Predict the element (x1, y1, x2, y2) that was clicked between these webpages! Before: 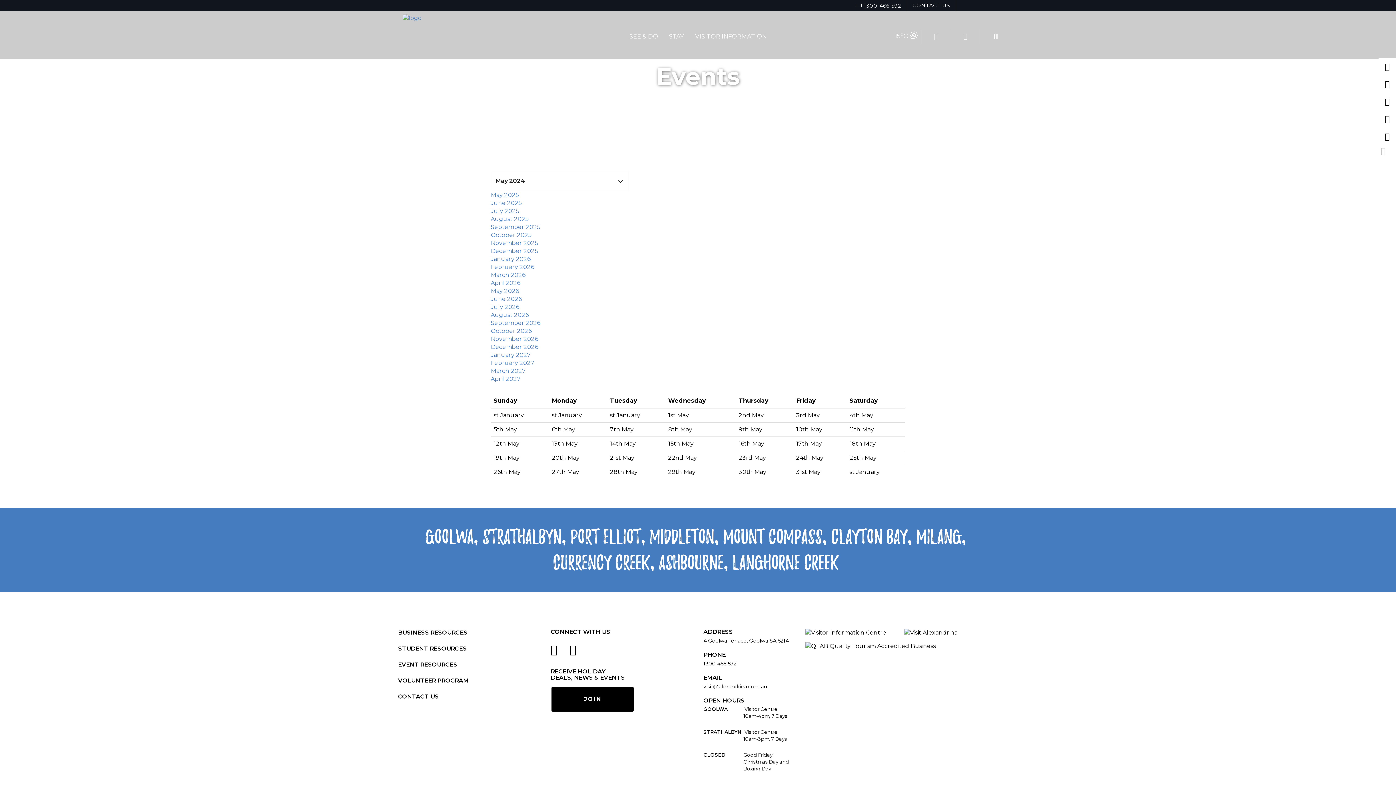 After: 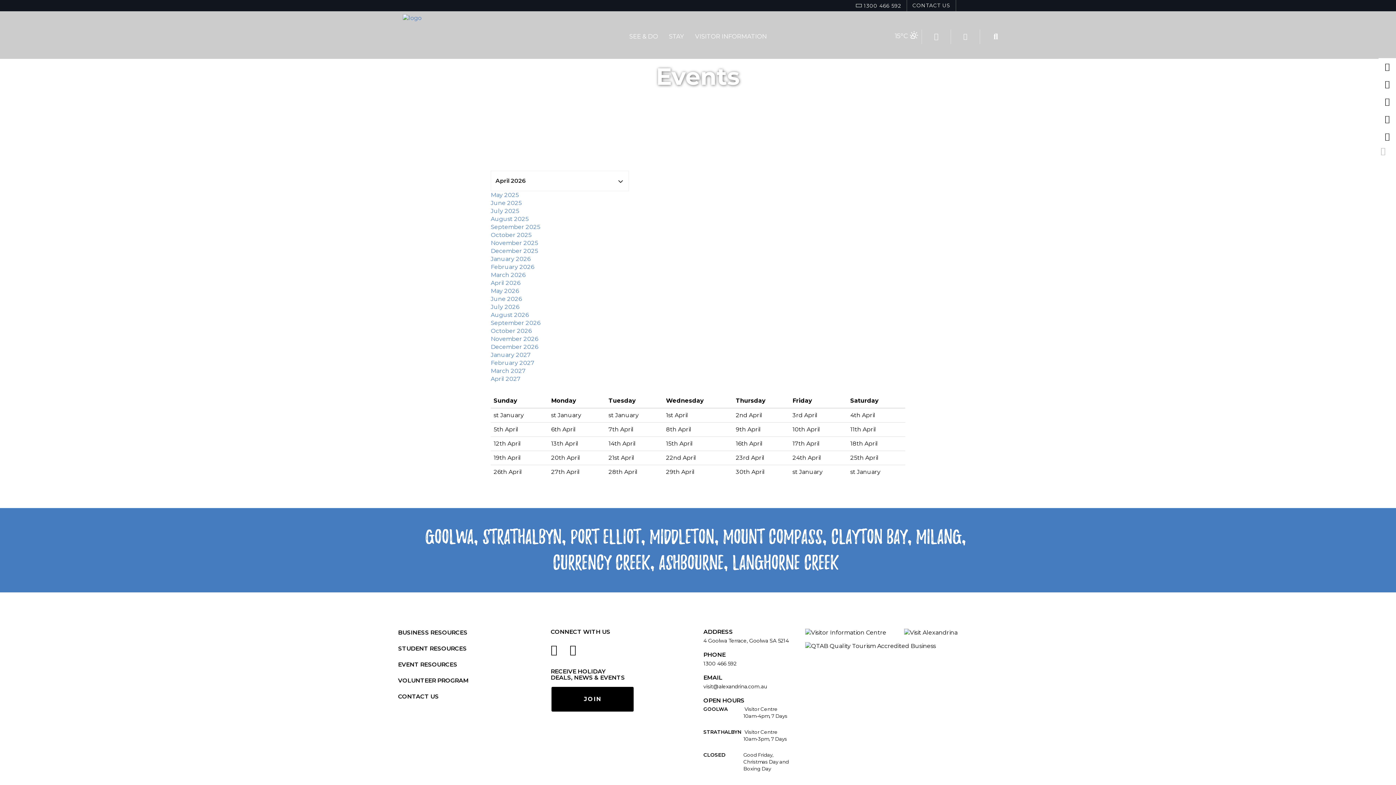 Action: label: April 2026 bbox: (490, 279, 520, 286)